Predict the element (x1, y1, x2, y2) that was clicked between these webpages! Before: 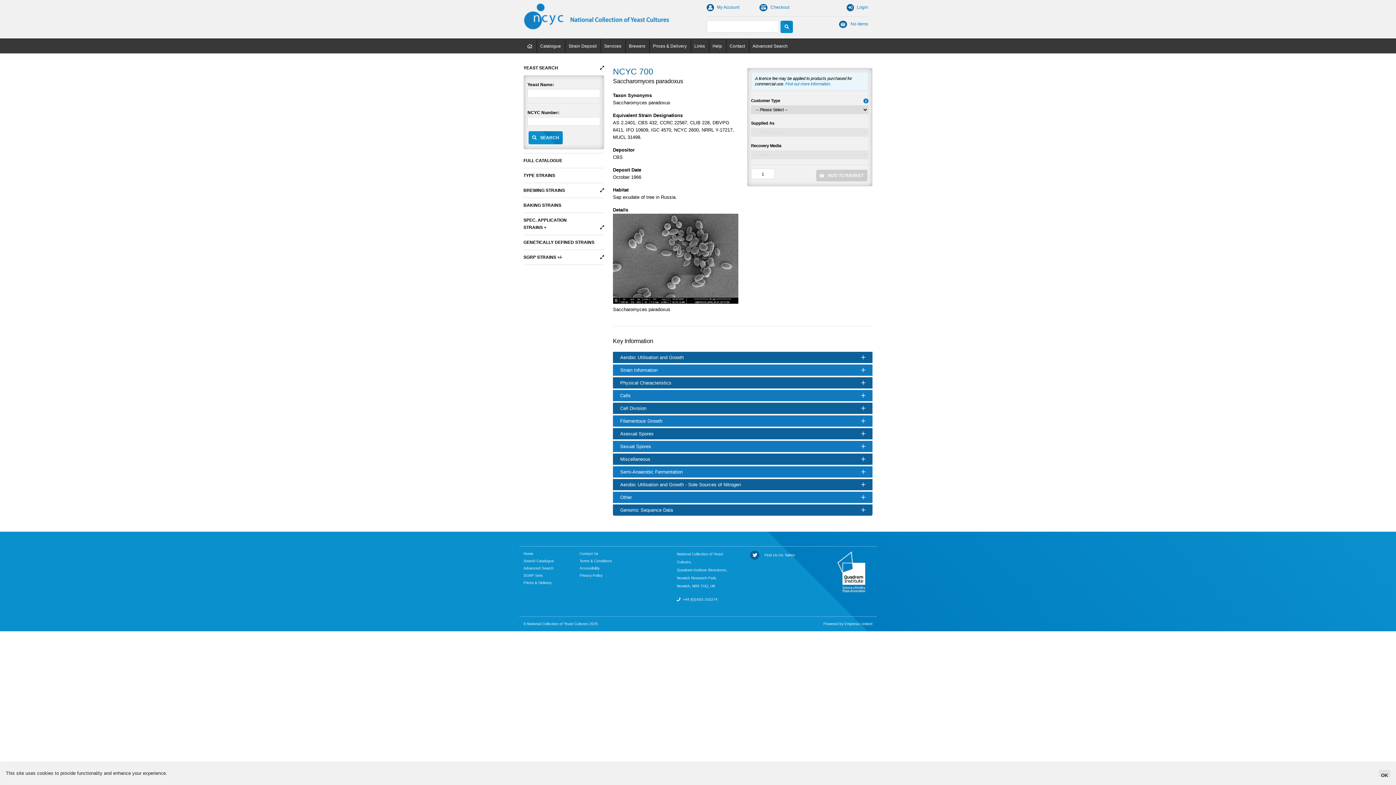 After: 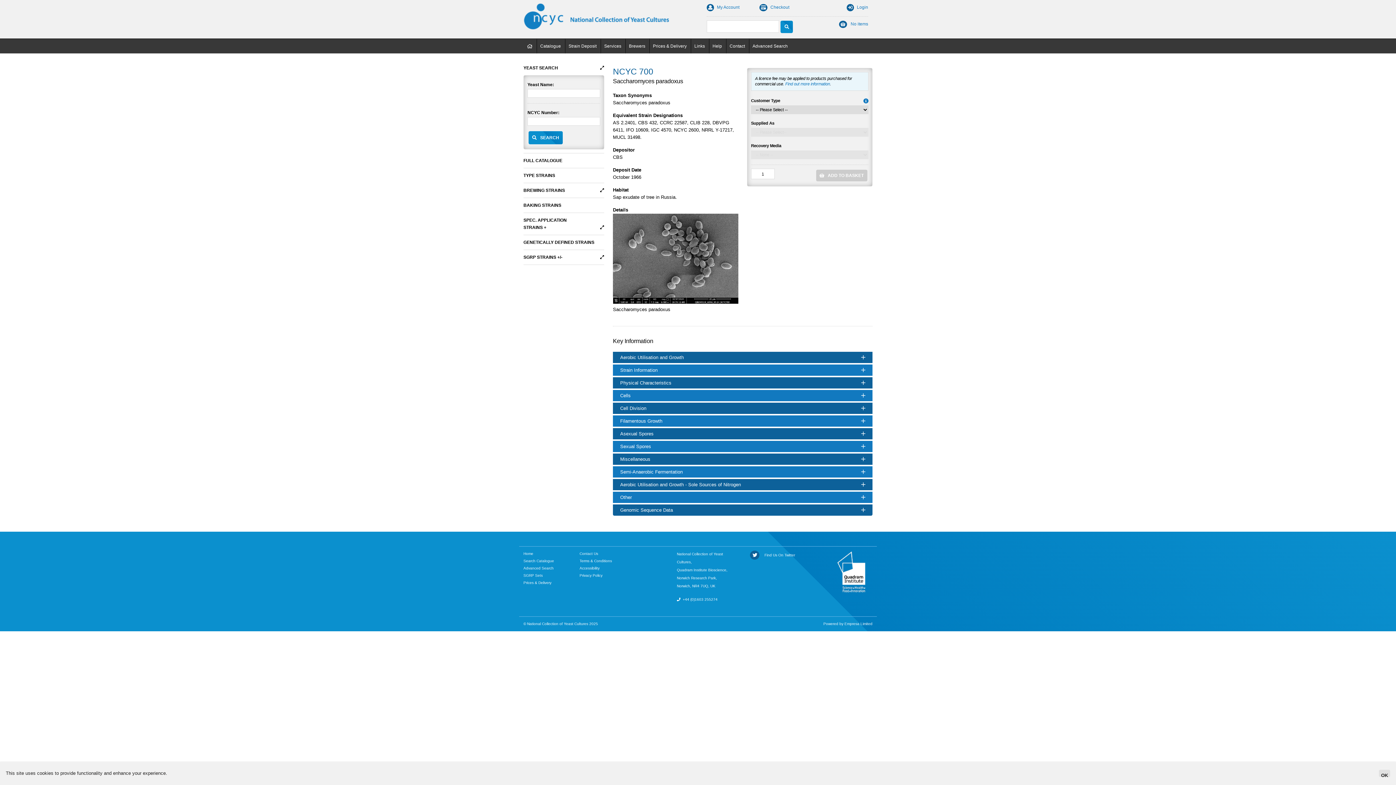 Action: bbox: (835, 590, 868, 594)